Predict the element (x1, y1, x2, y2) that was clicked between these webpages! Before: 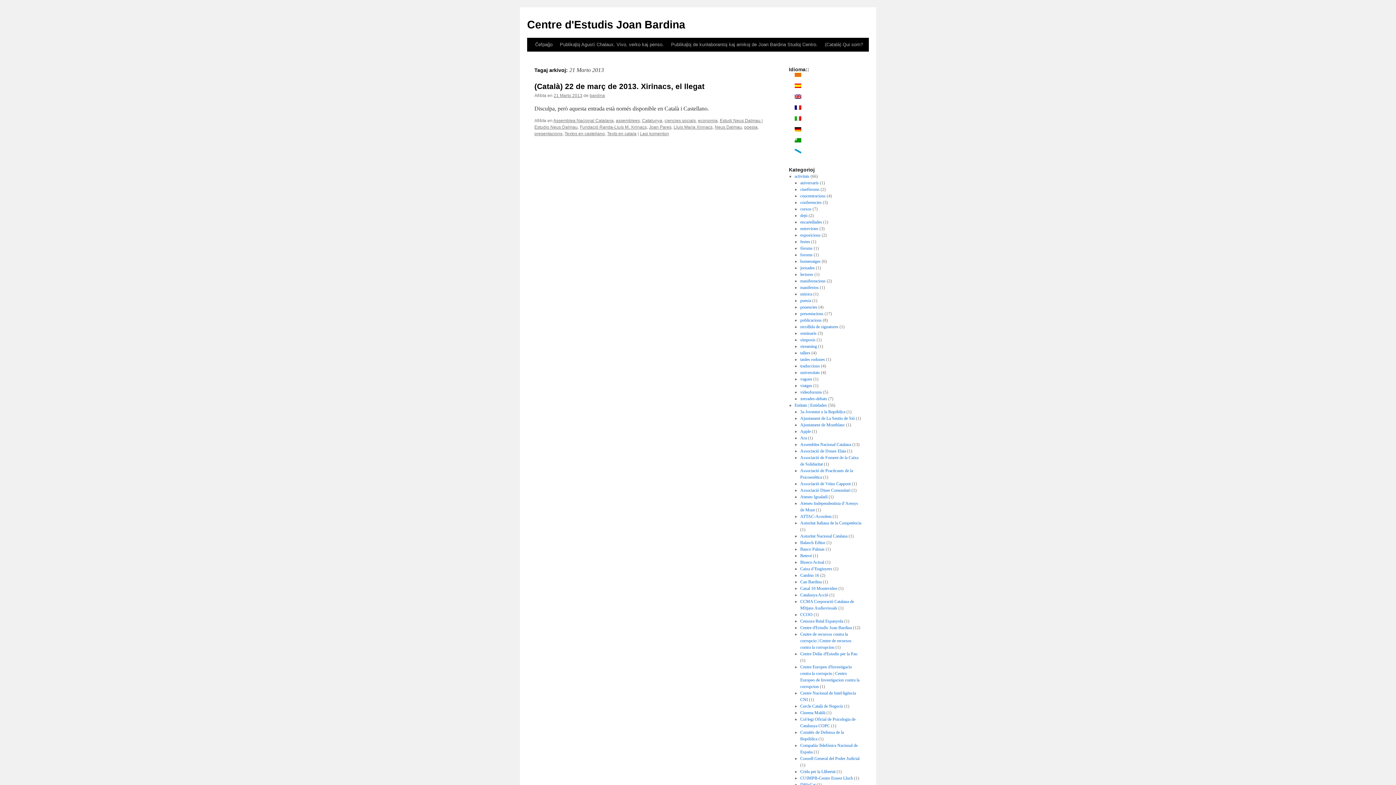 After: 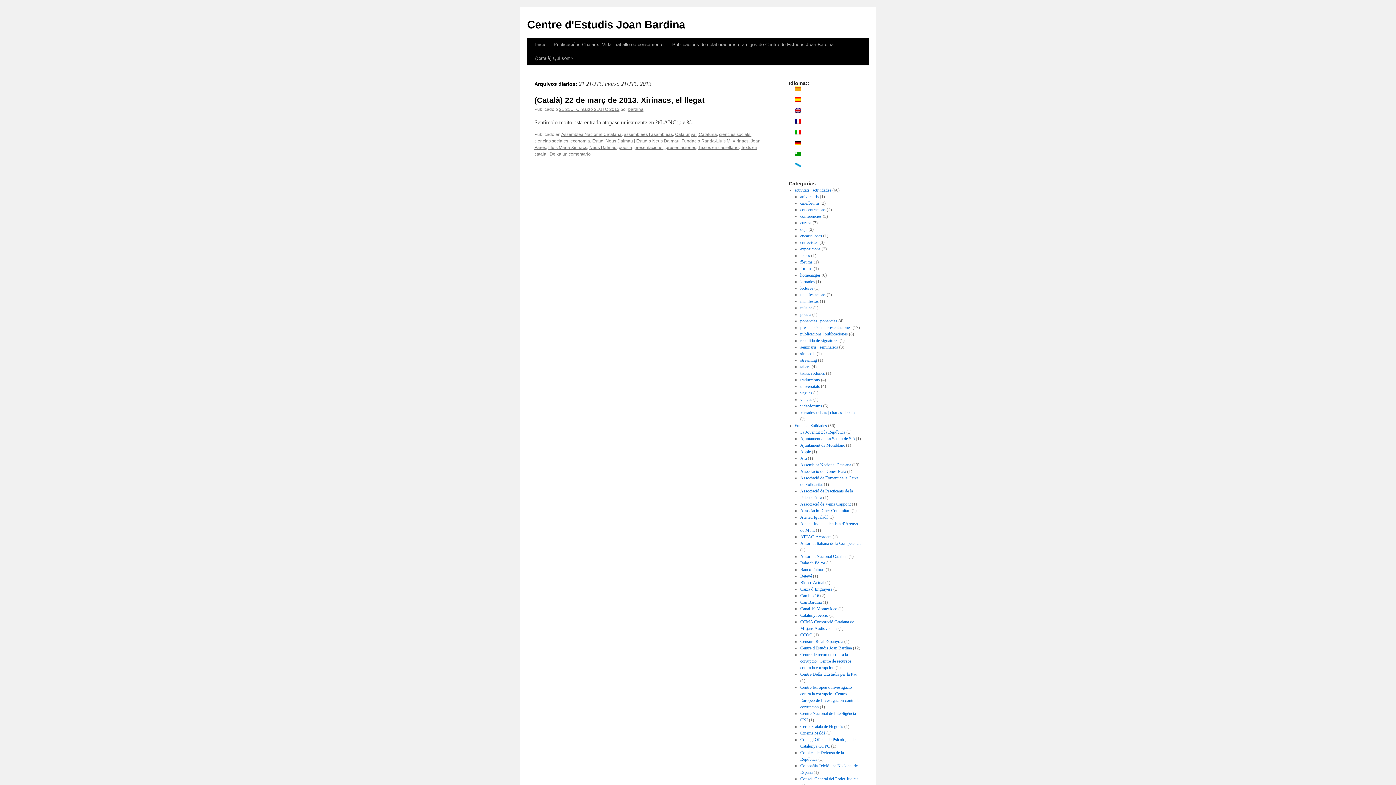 Action: bbox: (794, 149, 808, 153)